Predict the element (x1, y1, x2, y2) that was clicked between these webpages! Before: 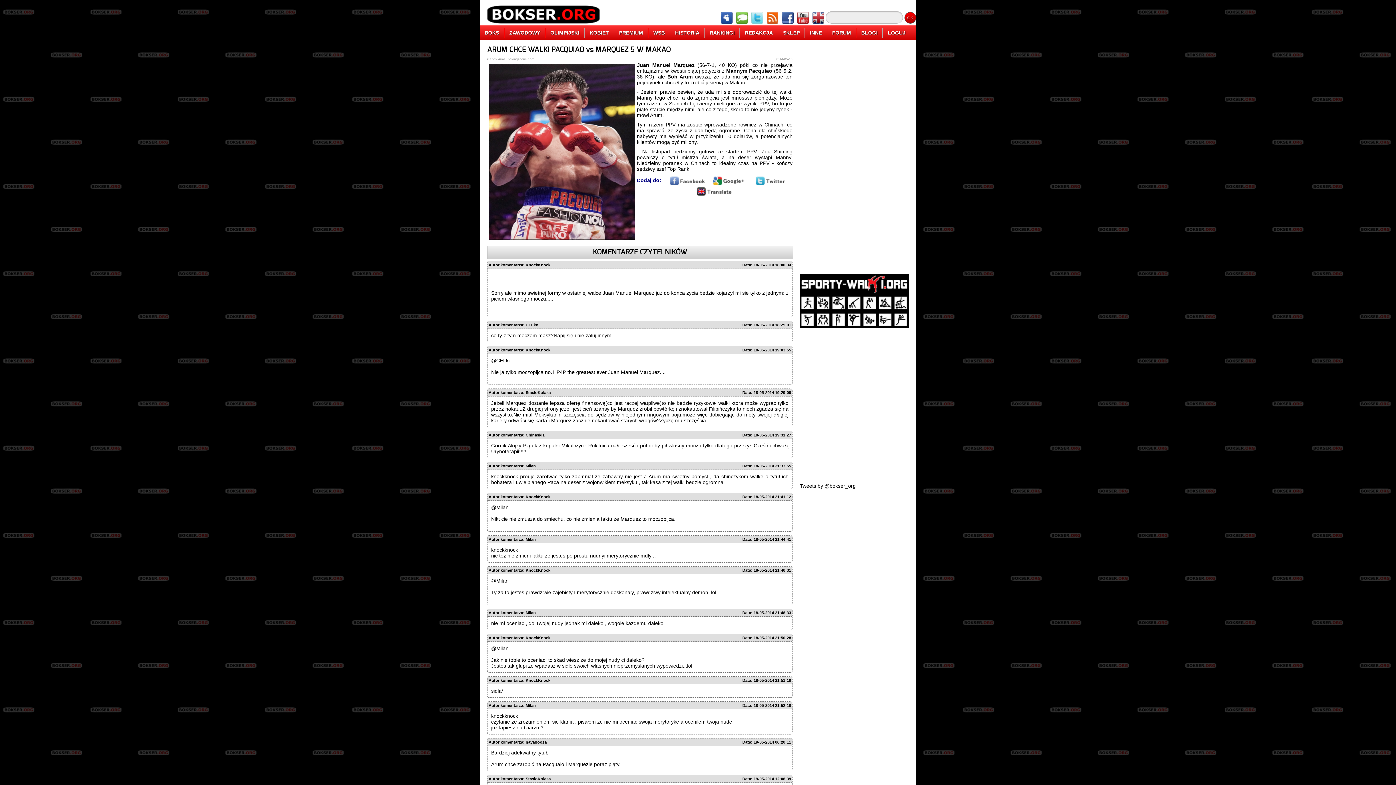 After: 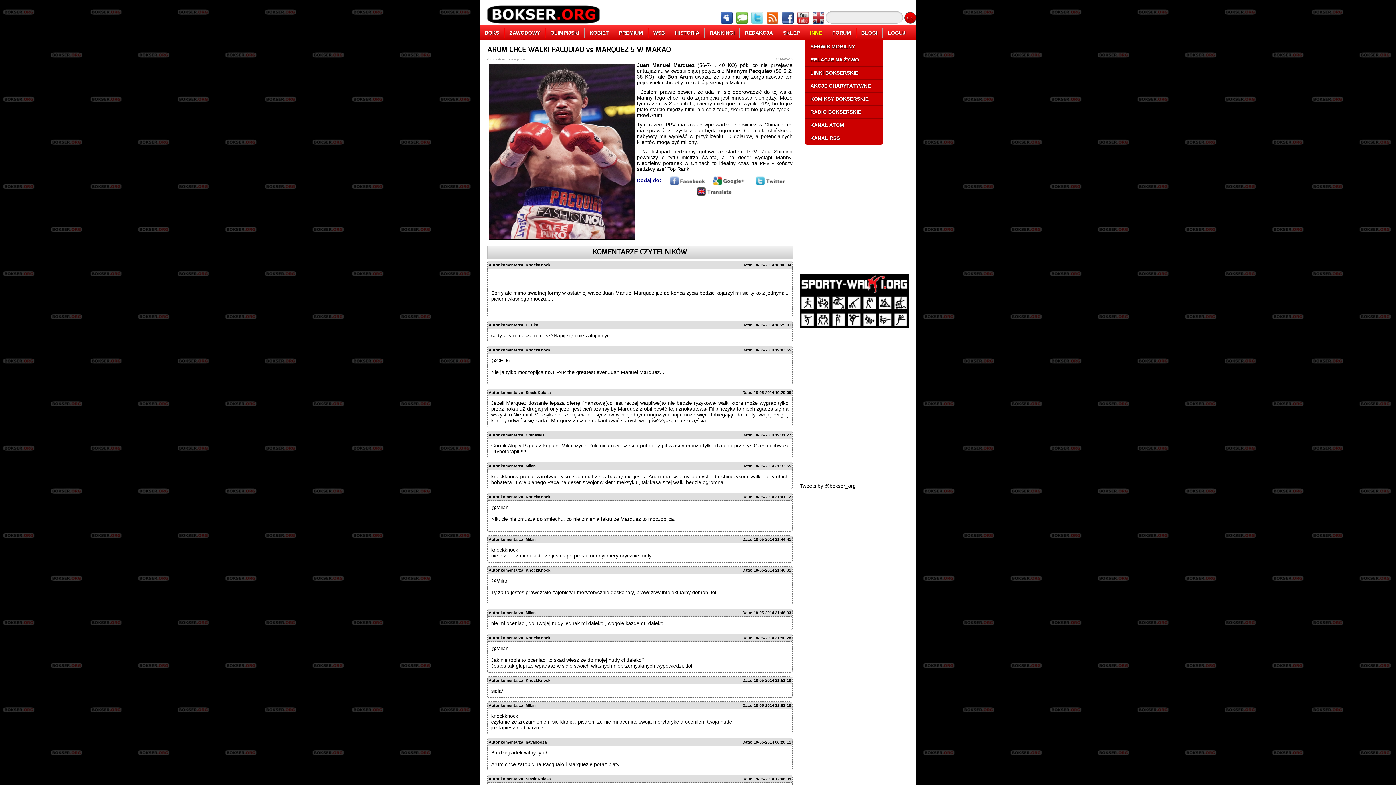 Action: bbox: (805, 27, 827, 37) label: INNE